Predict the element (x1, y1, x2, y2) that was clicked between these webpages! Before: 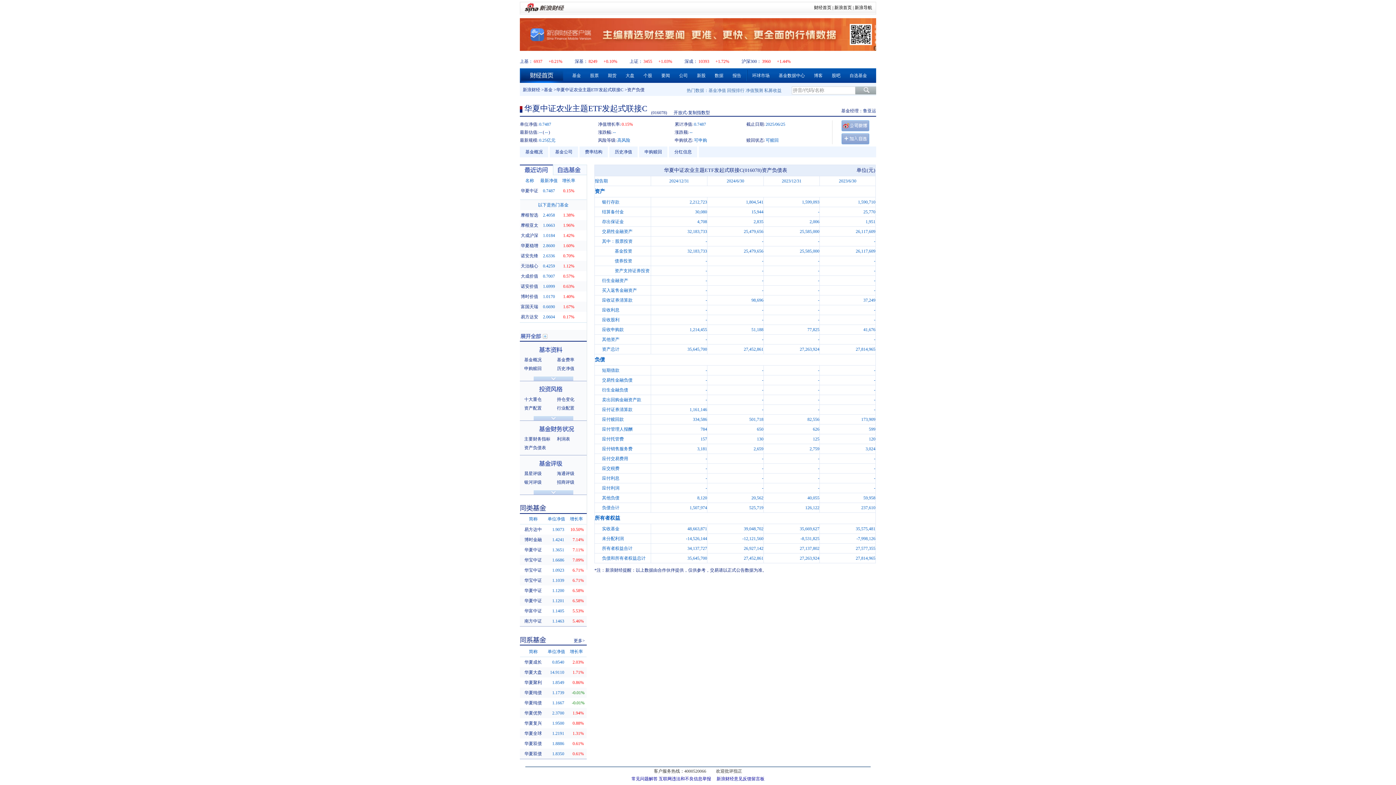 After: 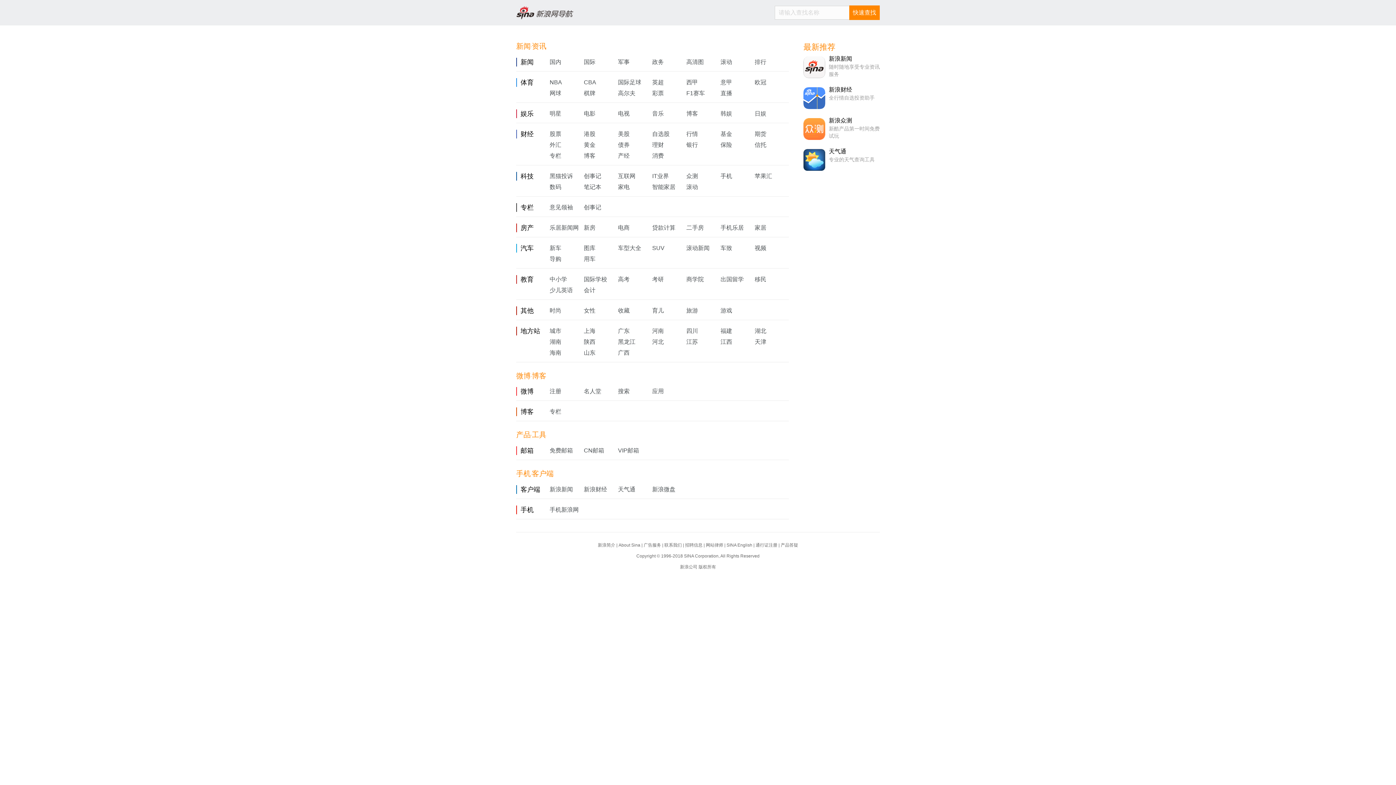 Action: bbox: (854, 5, 872, 10) label: 新浪导航